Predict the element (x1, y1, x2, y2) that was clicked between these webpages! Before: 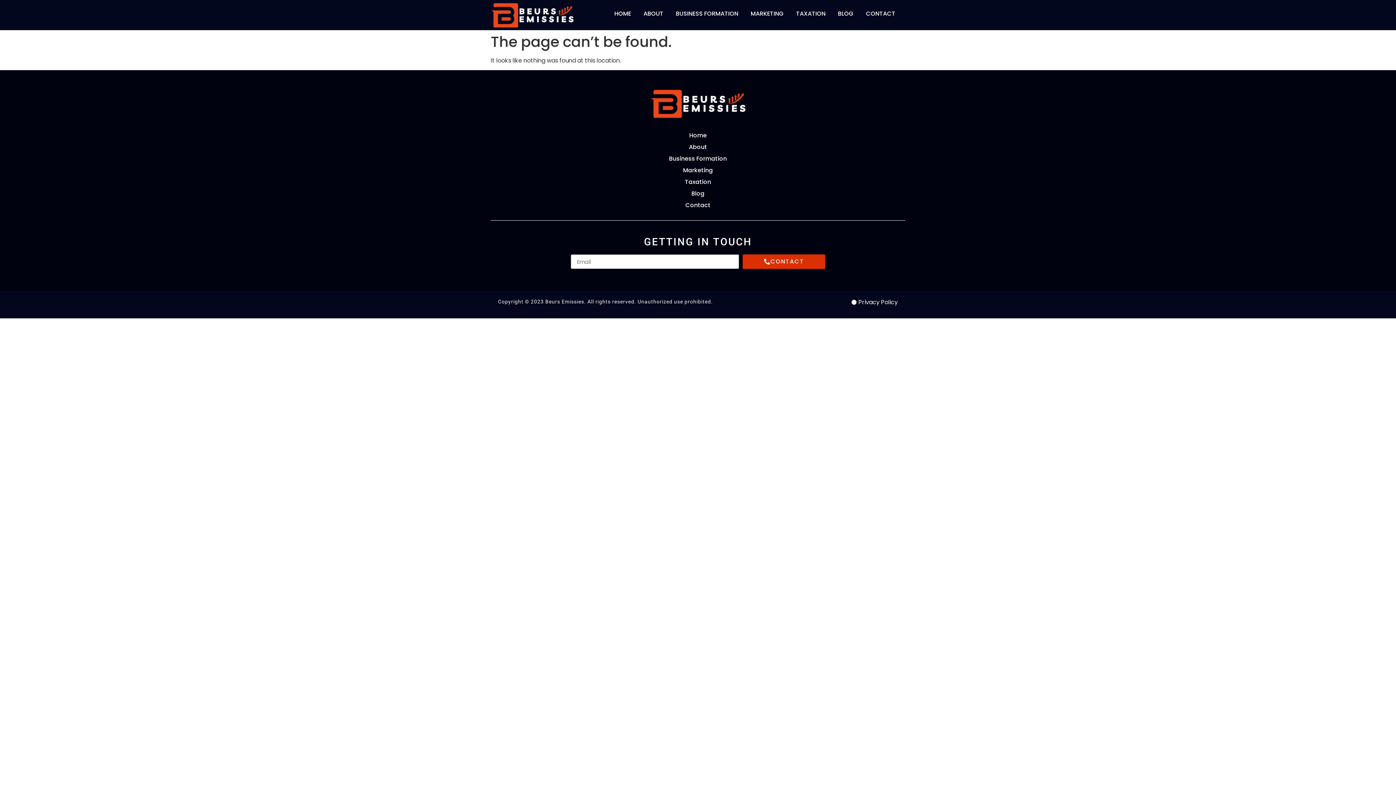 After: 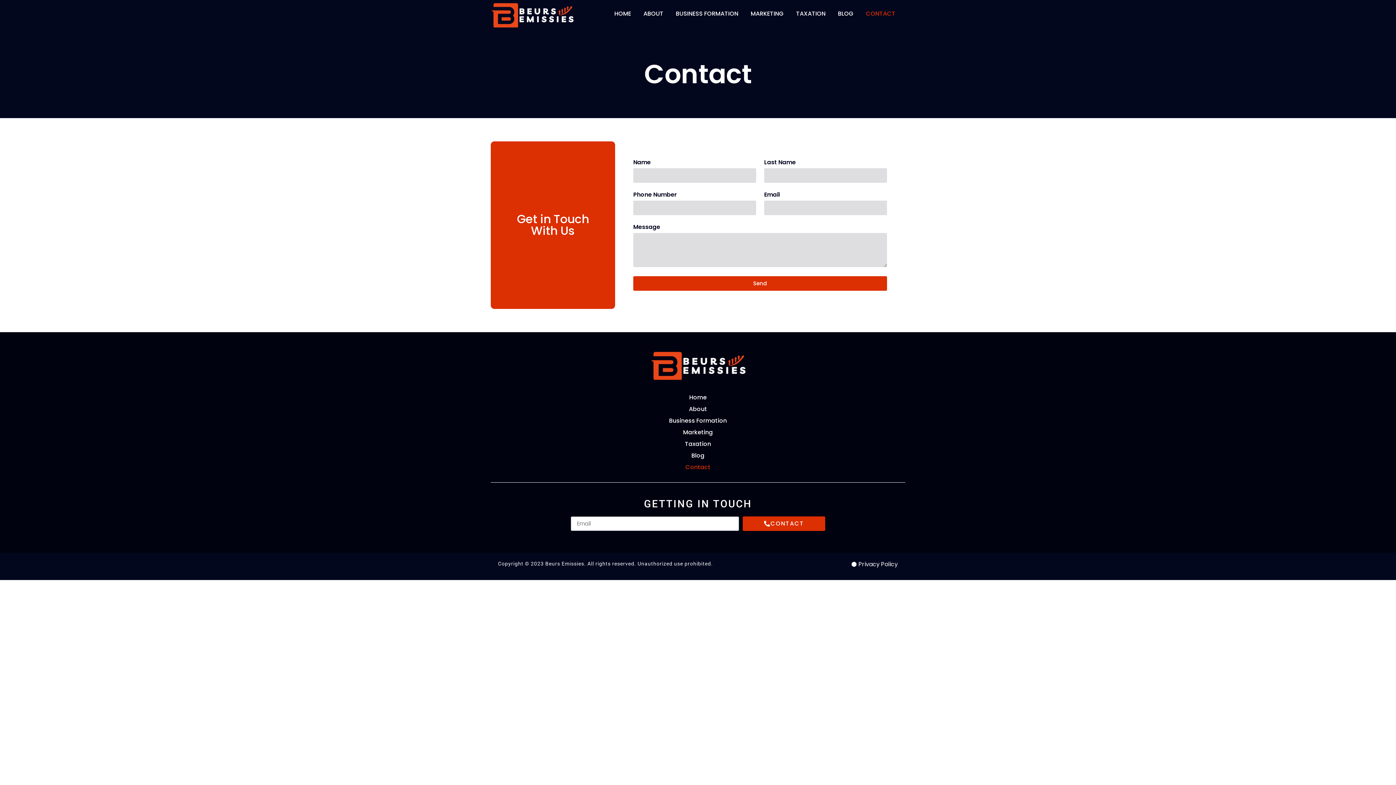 Action: bbox: (860, 5, 901, 22) label: CONTACT